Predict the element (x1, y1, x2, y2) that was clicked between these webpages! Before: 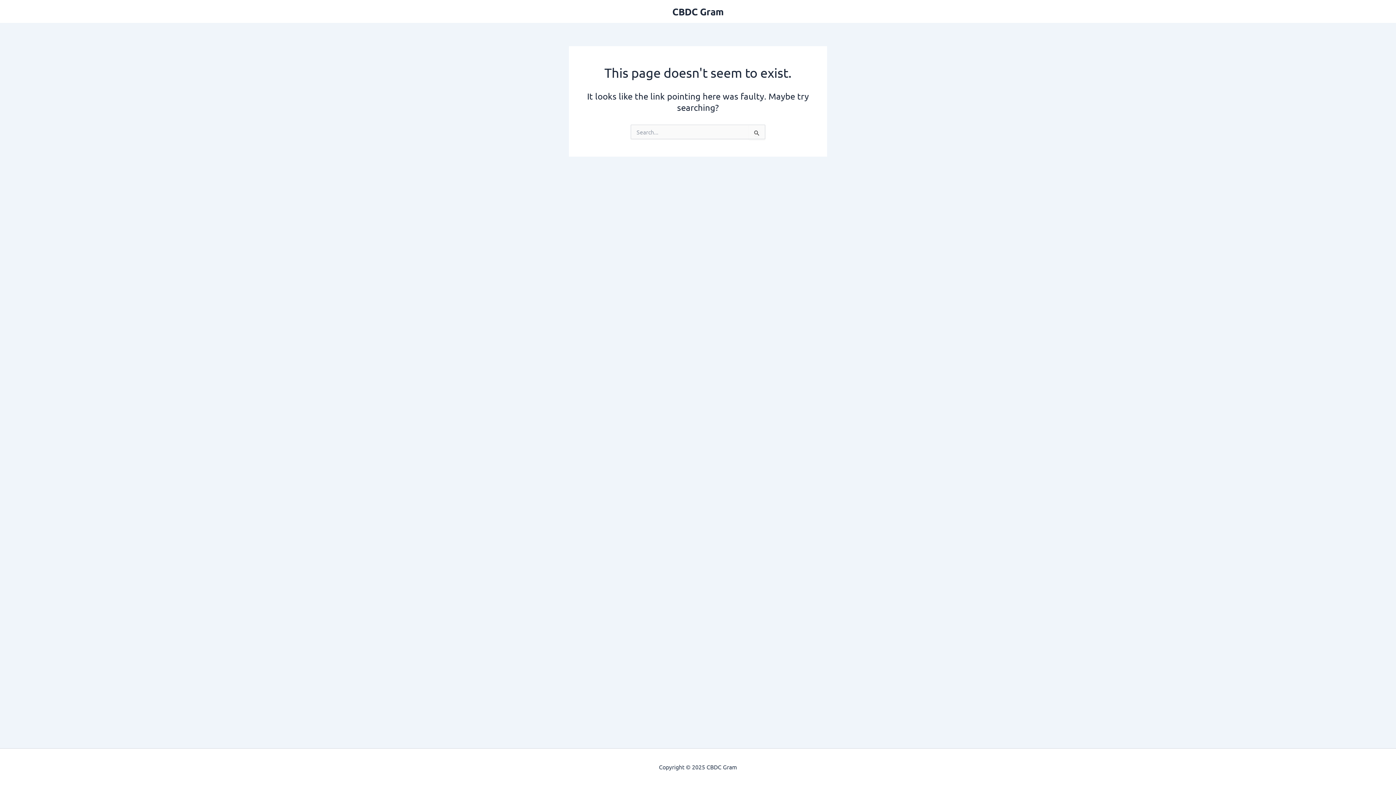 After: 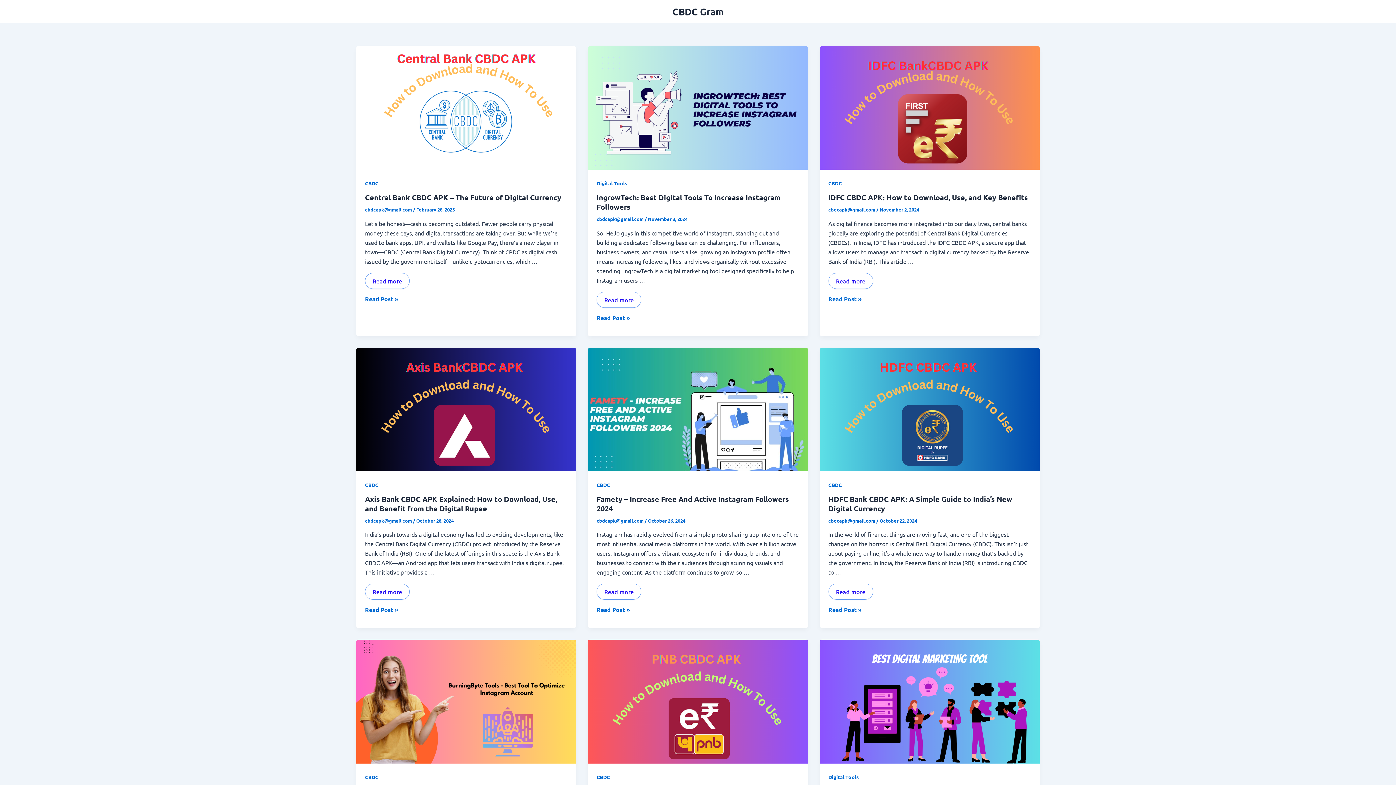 Action: label: CBDC Gram bbox: (672, 5, 723, 17)